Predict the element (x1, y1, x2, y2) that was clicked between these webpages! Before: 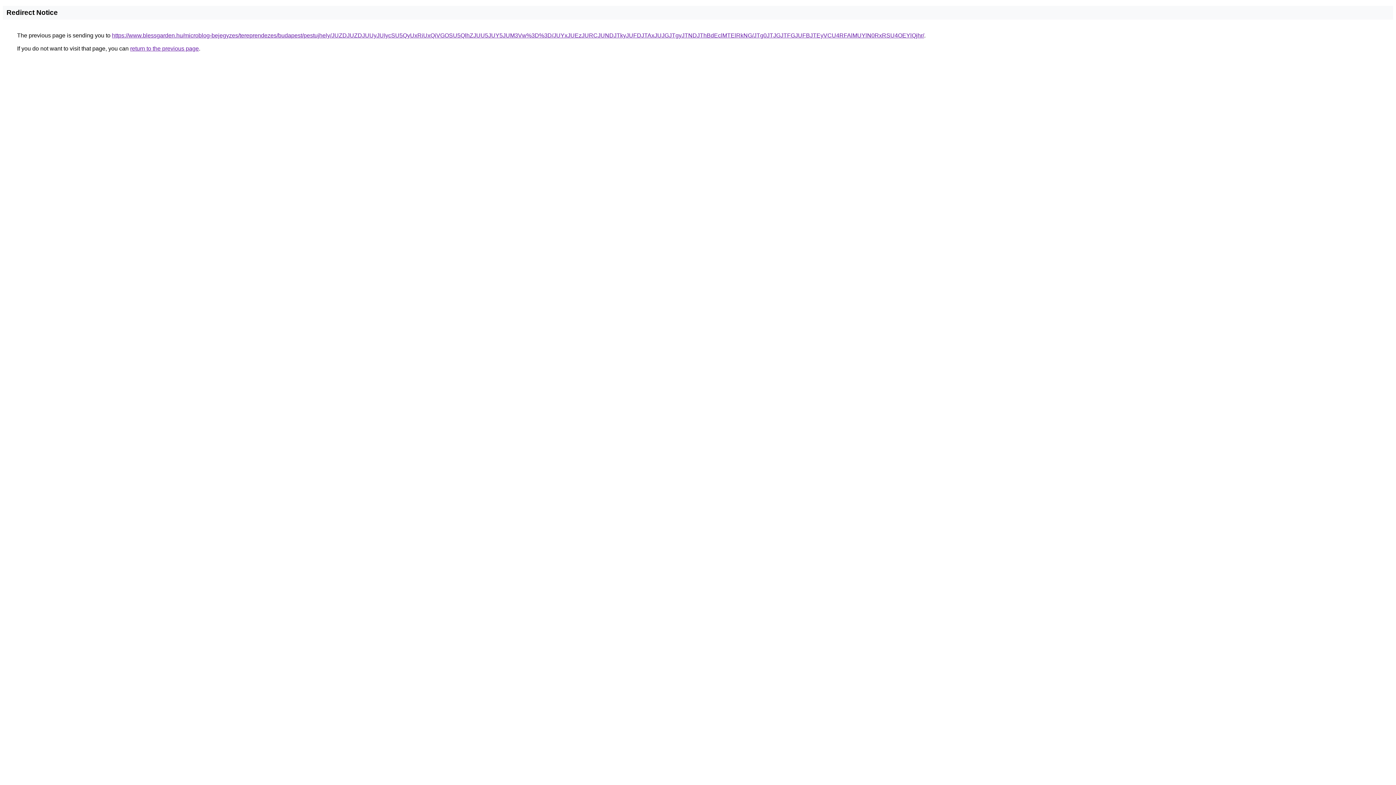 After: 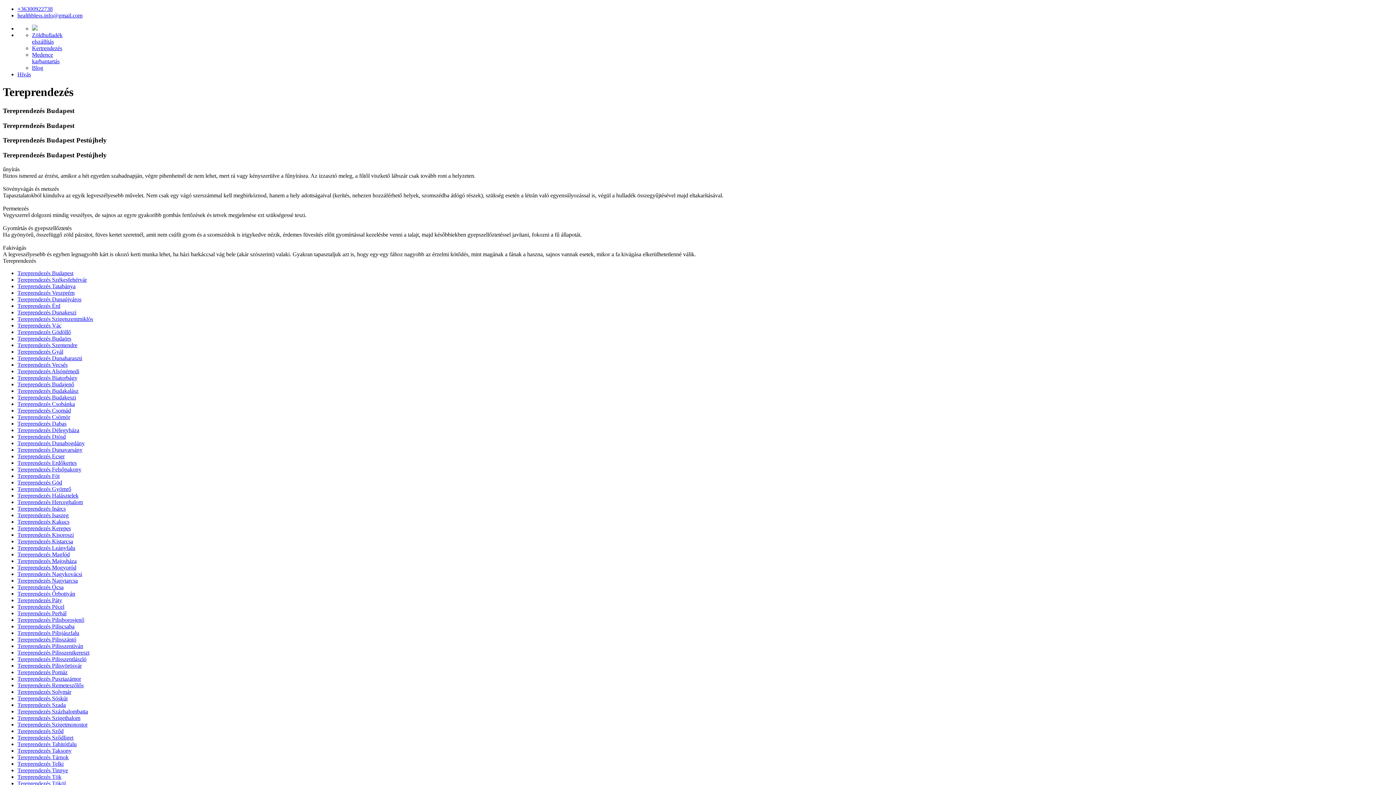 Action: bbox: (112, 32, 924, 38) label: https://www.blessgarden.hu/microblog-bejegyzes/tereprendezes/budapest/pestujhely/JUZDJUZDJUUyJUIycSU5QyUxRiUxQiVGOSU5QlhZJUU5JUY5JUM3Vw%3D%3D/JUYxJUEzJURCJUNDJTkyJUFDJTAxJUJGJTgyJTNDJThBdEclMTElRkNG/JTg0JTJGJTFGJUFBJTEyVCU4RFAlMUYlN0RxRSU4OEYlQjhr/